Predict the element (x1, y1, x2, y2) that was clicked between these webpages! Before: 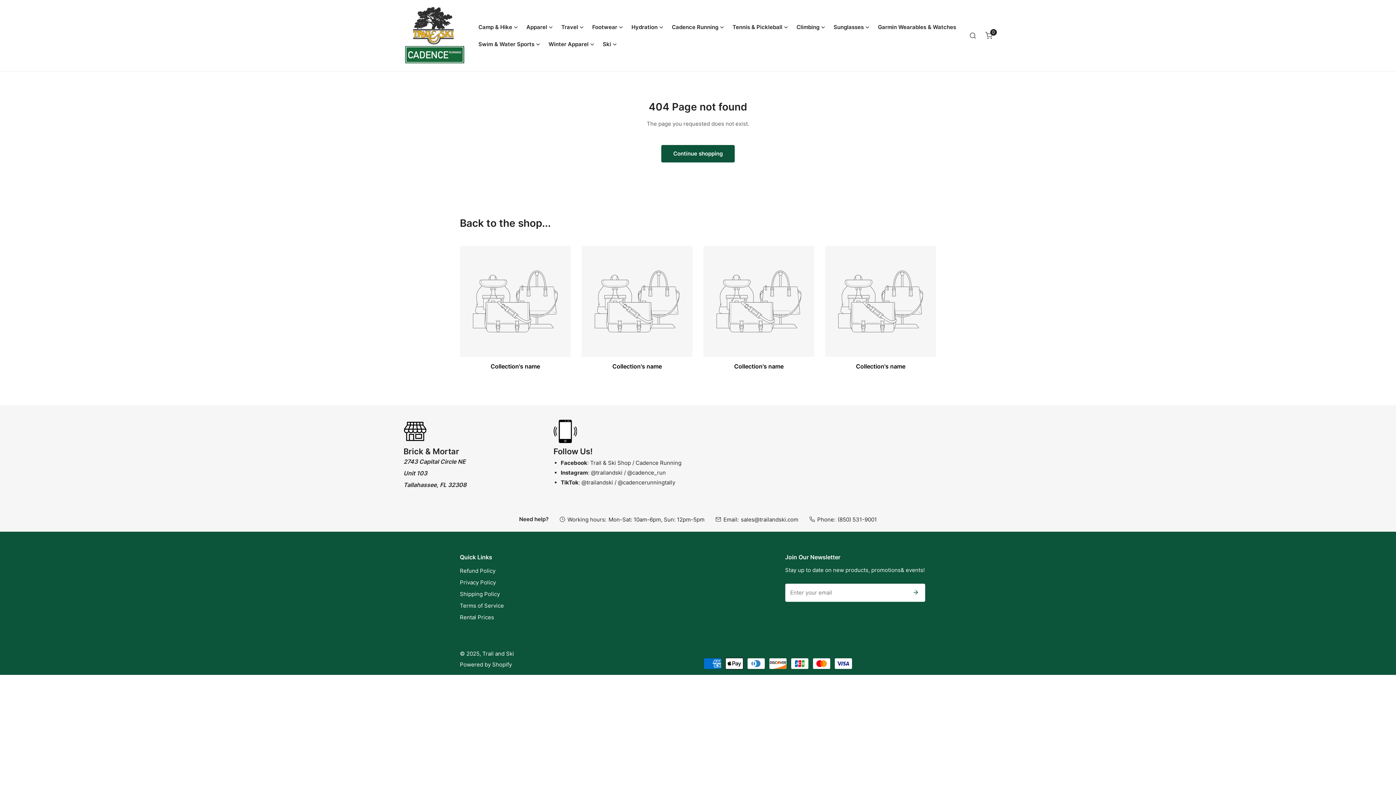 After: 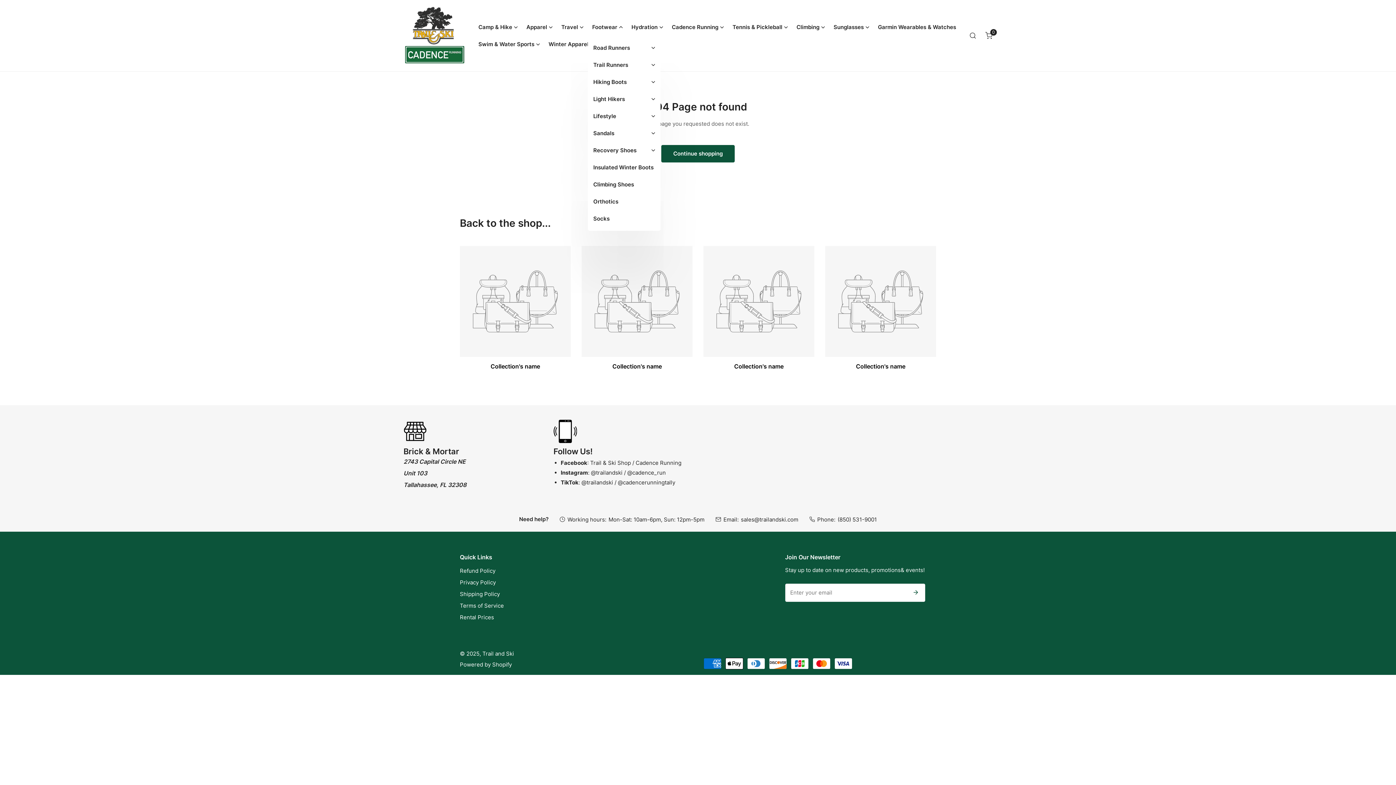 Action: bbox: (588, 18, 627, 35) label: Footwear